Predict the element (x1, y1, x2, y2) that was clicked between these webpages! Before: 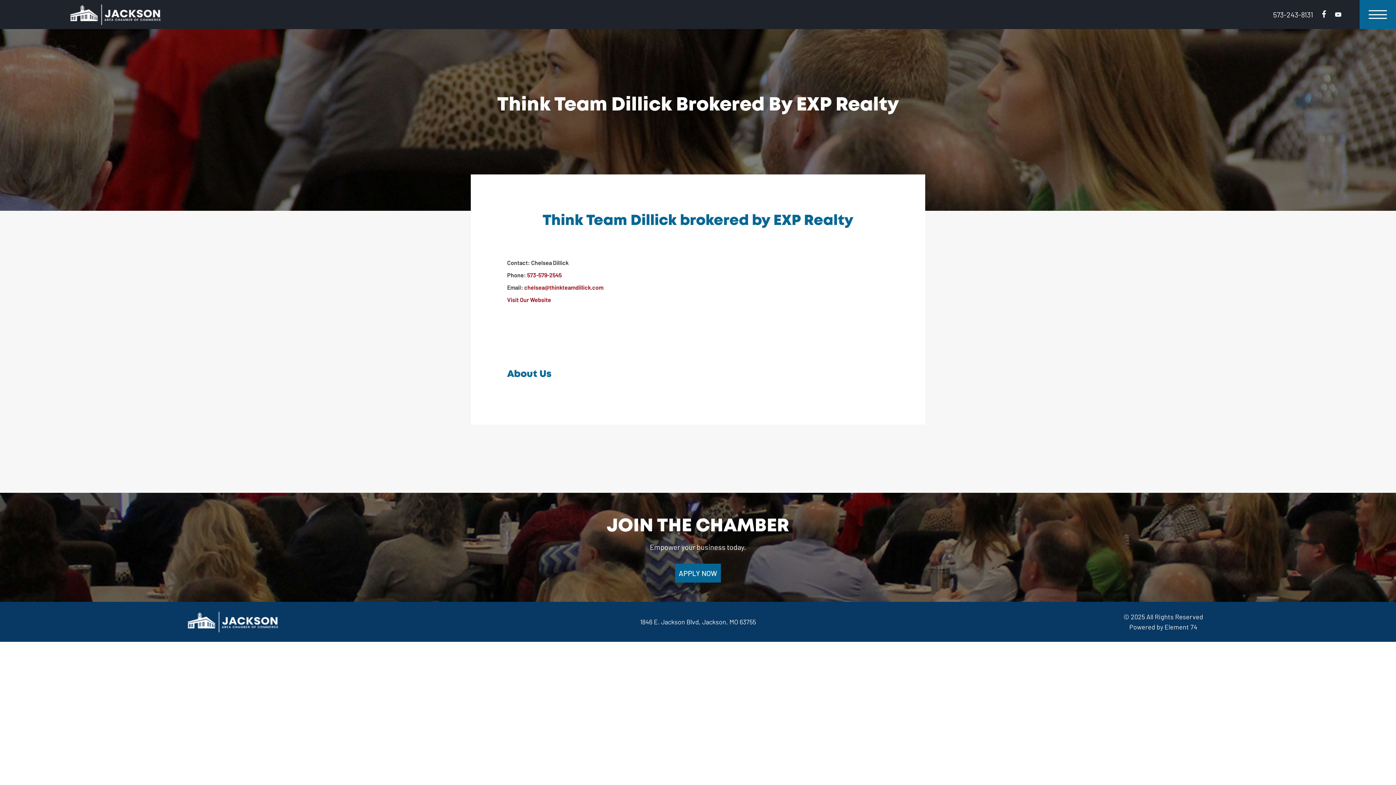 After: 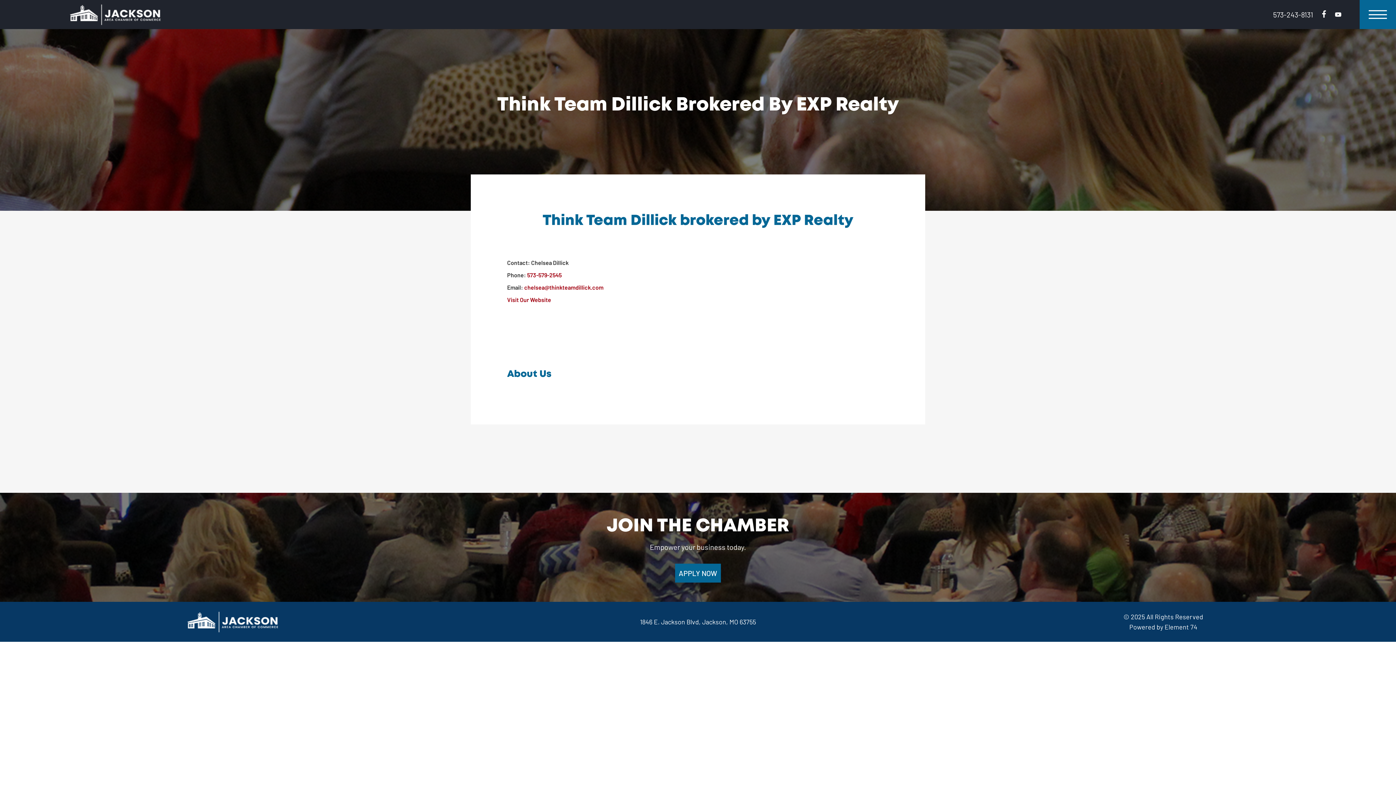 Action: bbox: (1322, 10, 1326, 18)